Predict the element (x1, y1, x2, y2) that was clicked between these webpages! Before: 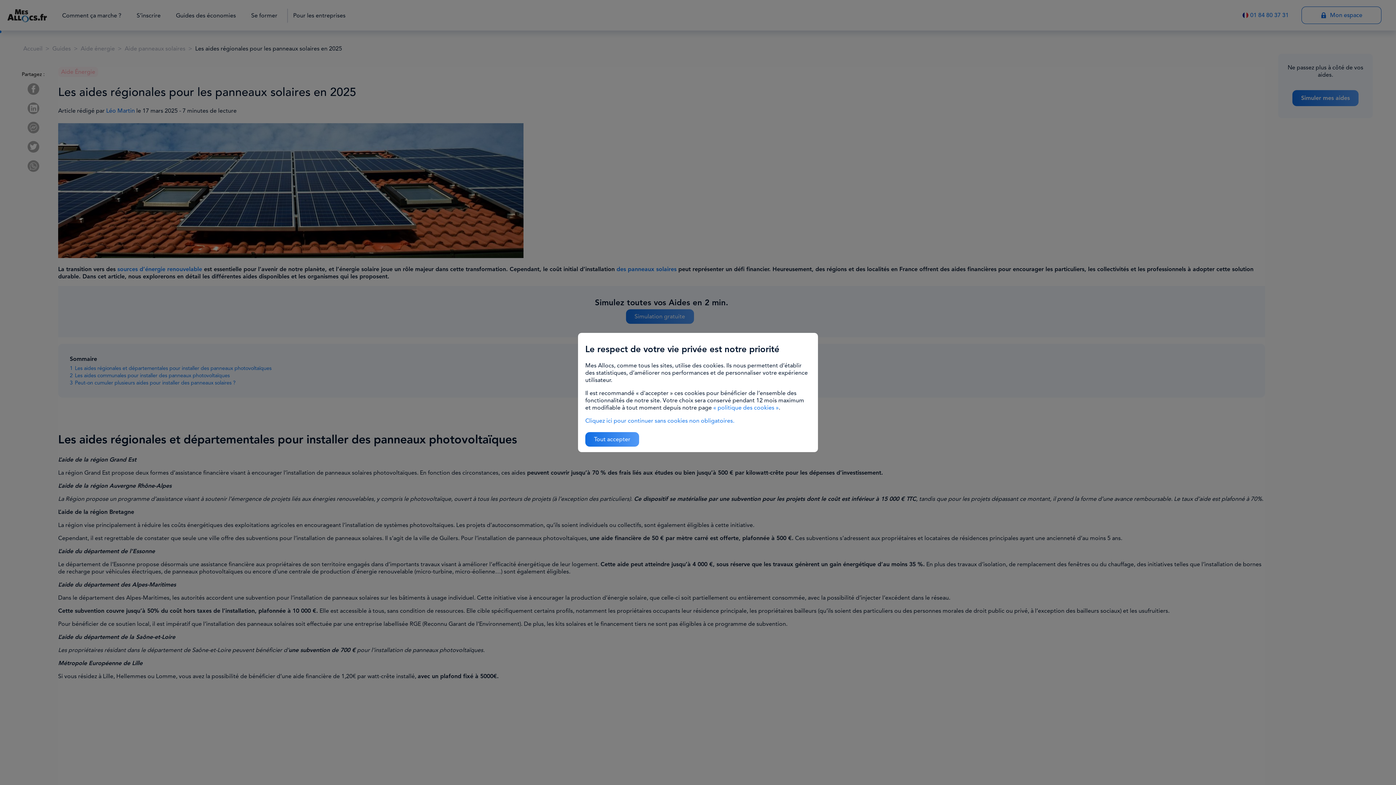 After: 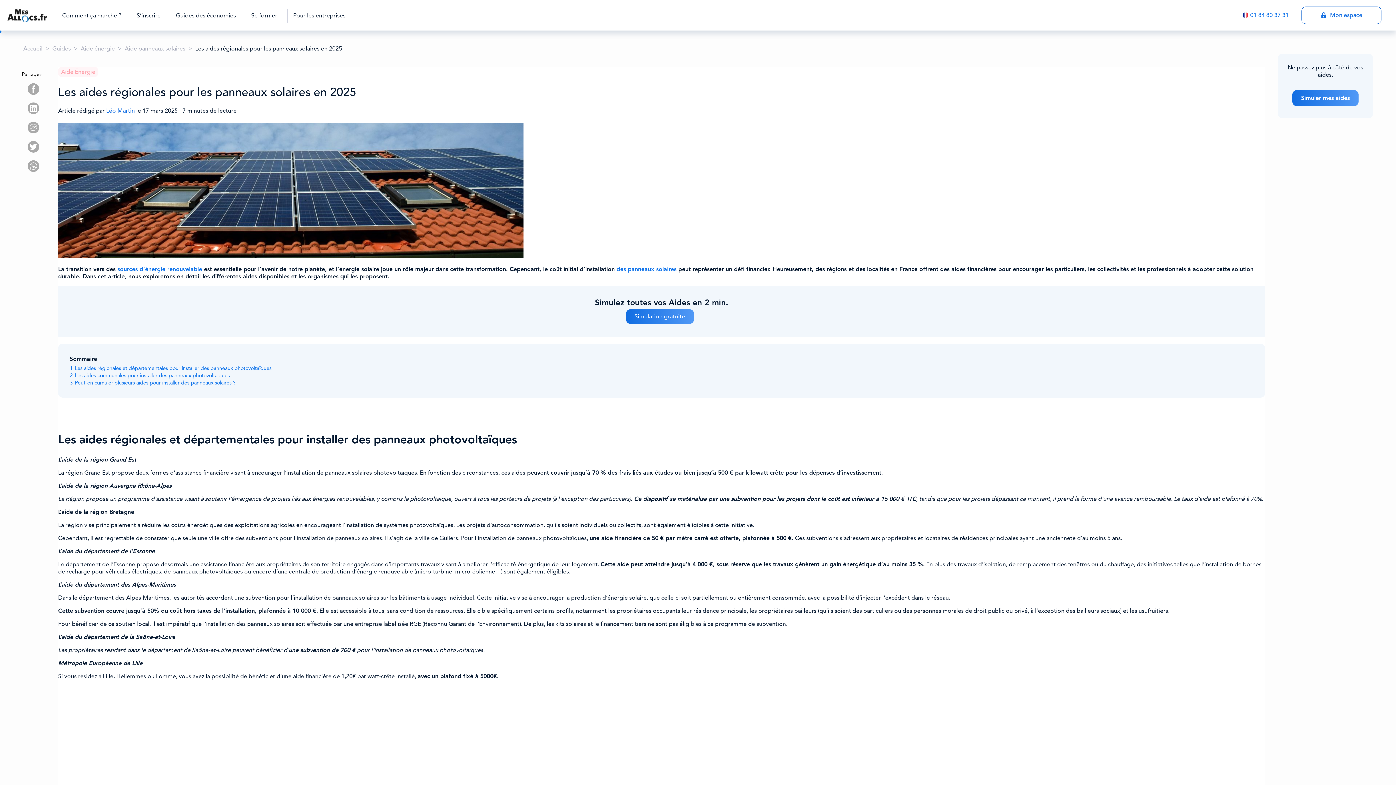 Action: label: Cliquez ici pour continuer sans cookies non obligatoires. bbox: (585, 417, 734, 424)